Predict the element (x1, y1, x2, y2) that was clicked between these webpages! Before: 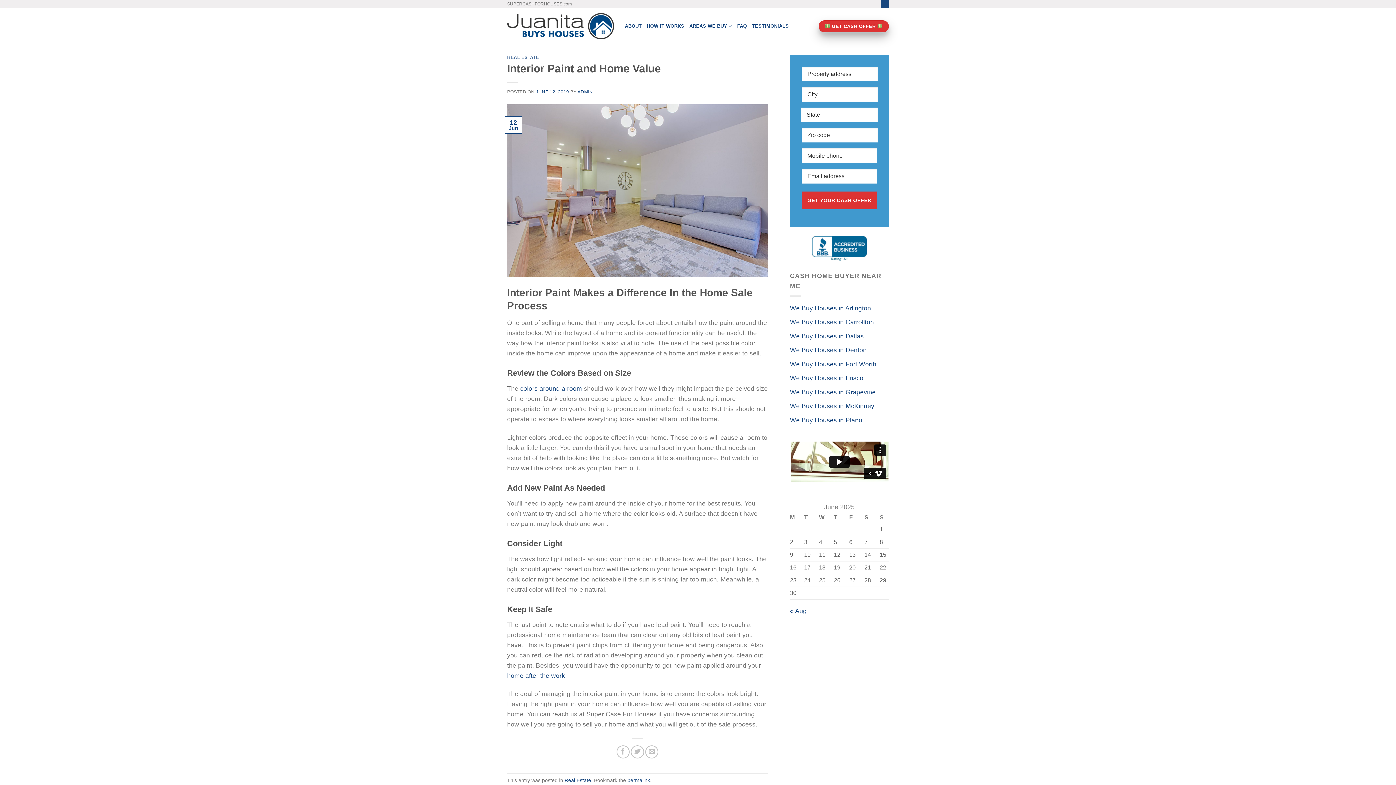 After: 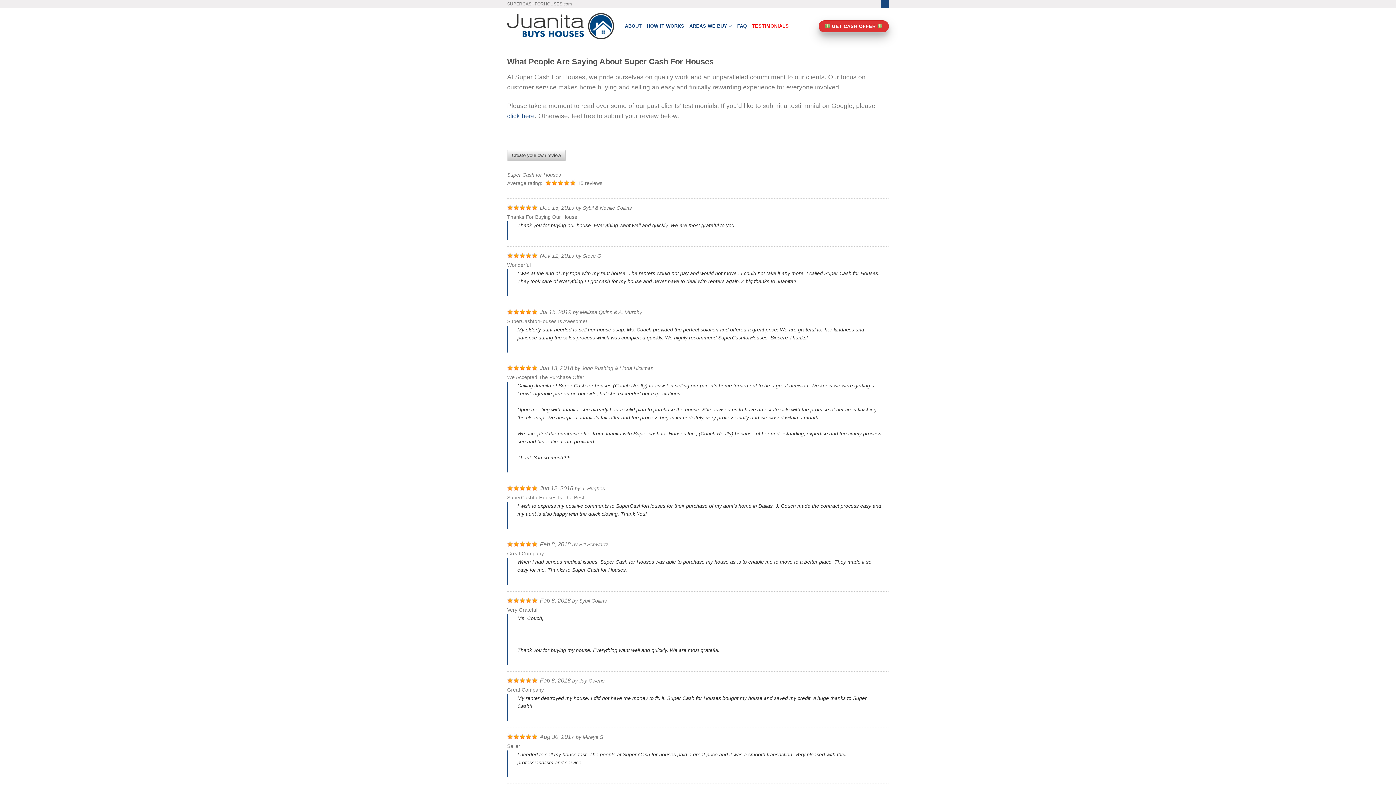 Action: label: TESTIMONIALS bbox: (752, 18, 789, 33)